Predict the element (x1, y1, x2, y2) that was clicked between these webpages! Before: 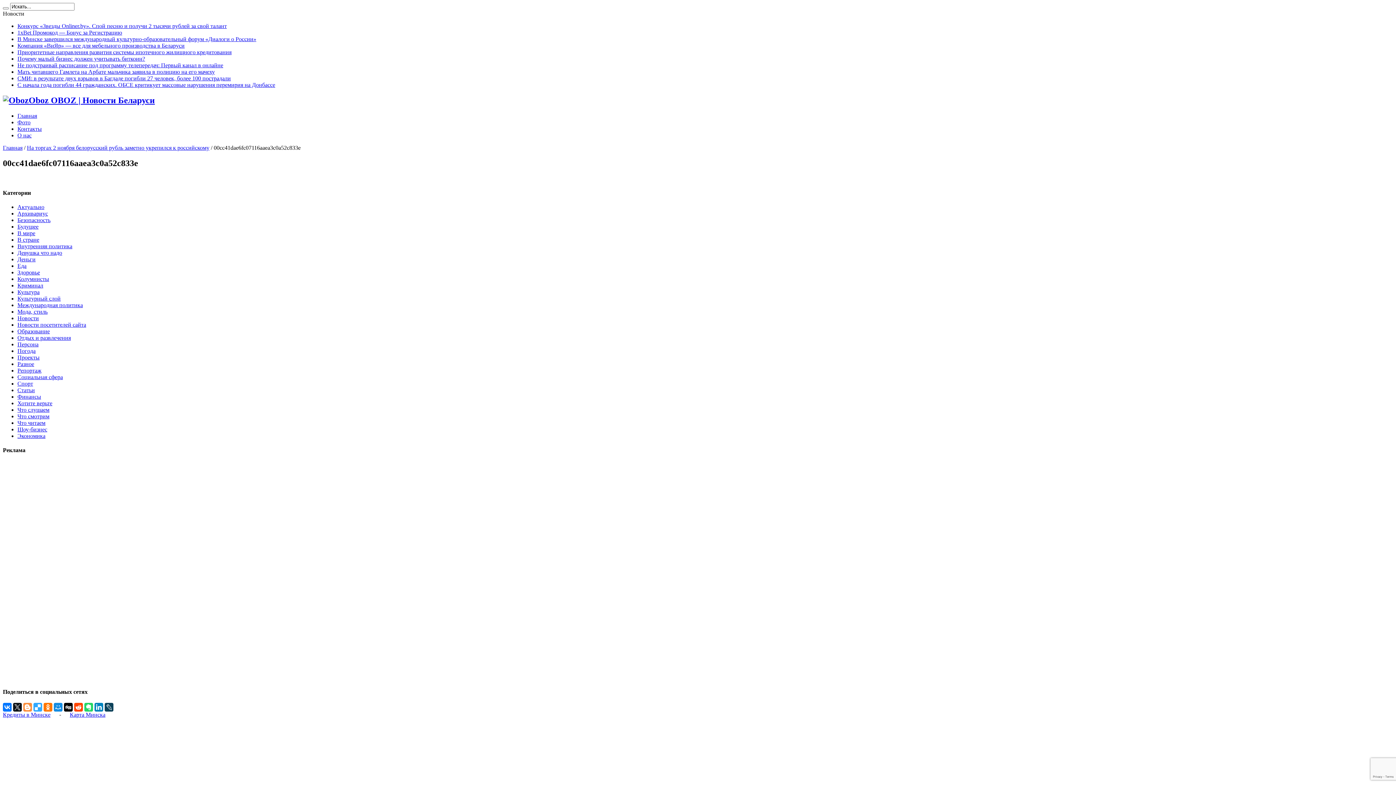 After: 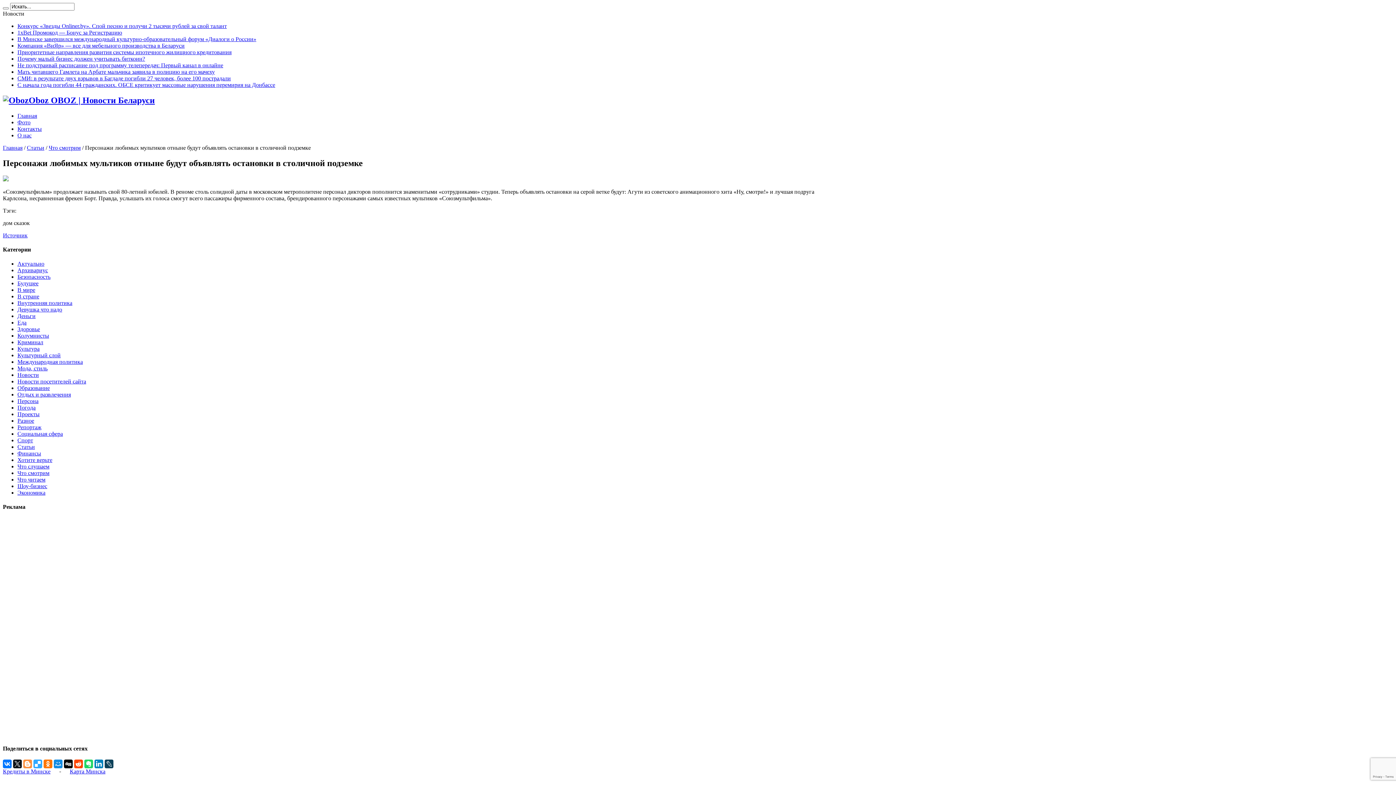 Action: bbox: (17, 341, 38, 347) label: Персона